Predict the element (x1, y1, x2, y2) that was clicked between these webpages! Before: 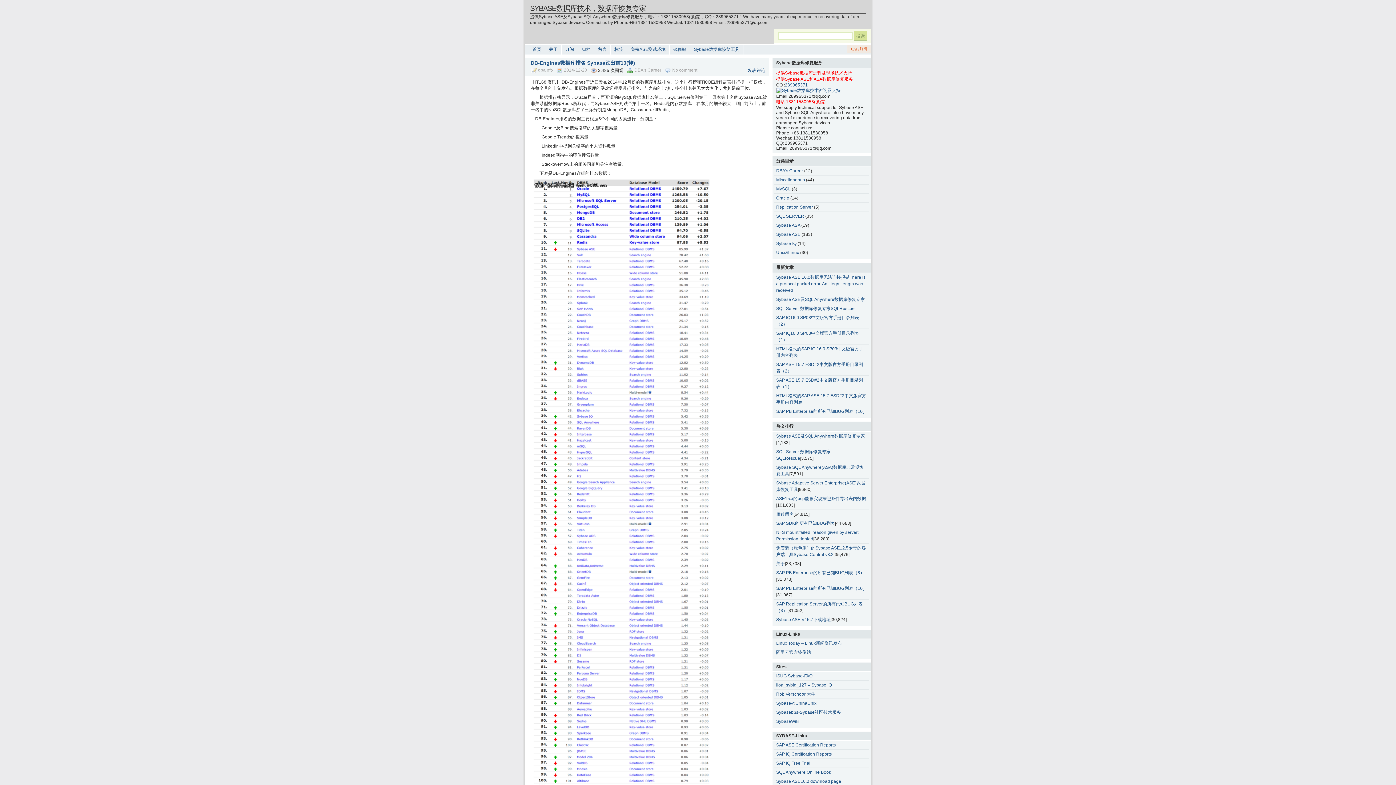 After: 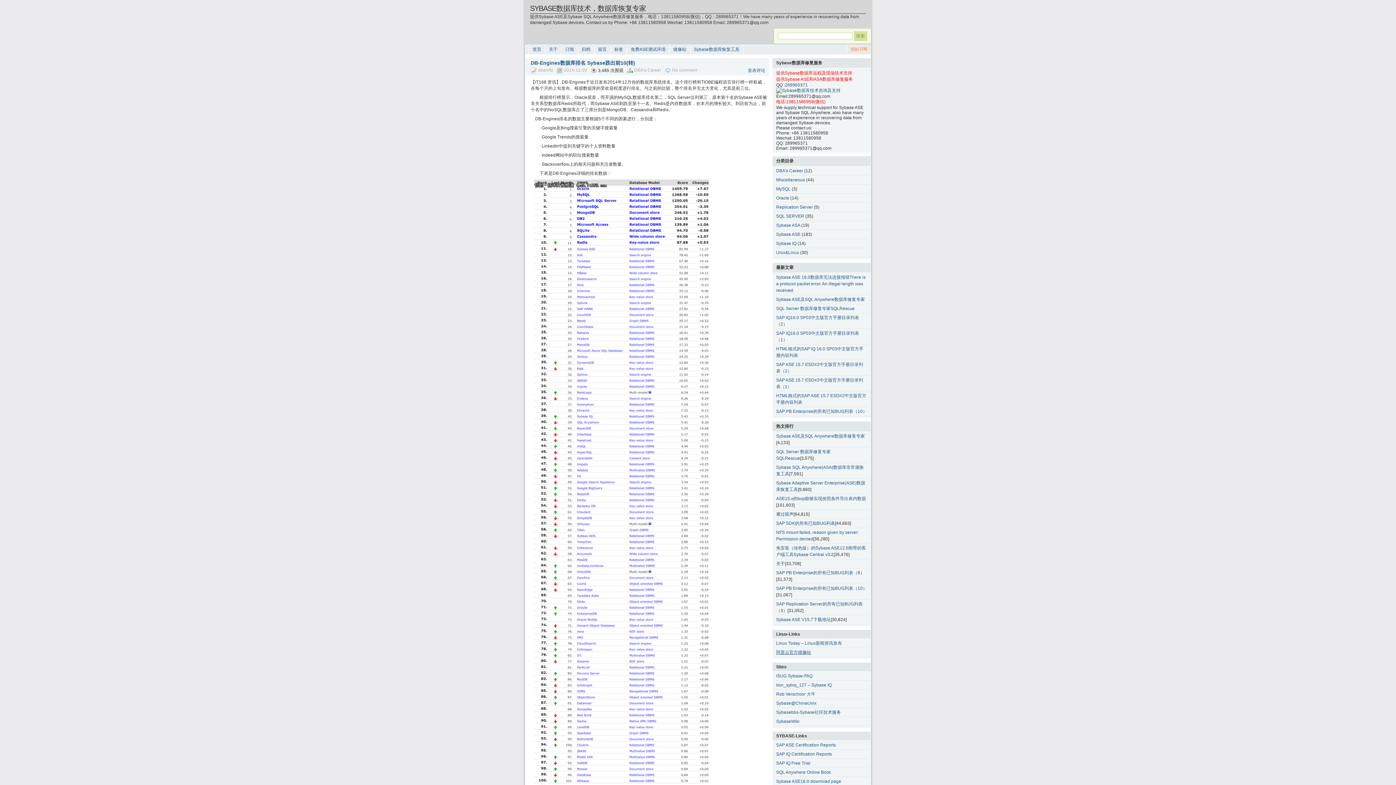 Action: bbox: (776, 650, 811, 655) label: 阿里云官方镜像站